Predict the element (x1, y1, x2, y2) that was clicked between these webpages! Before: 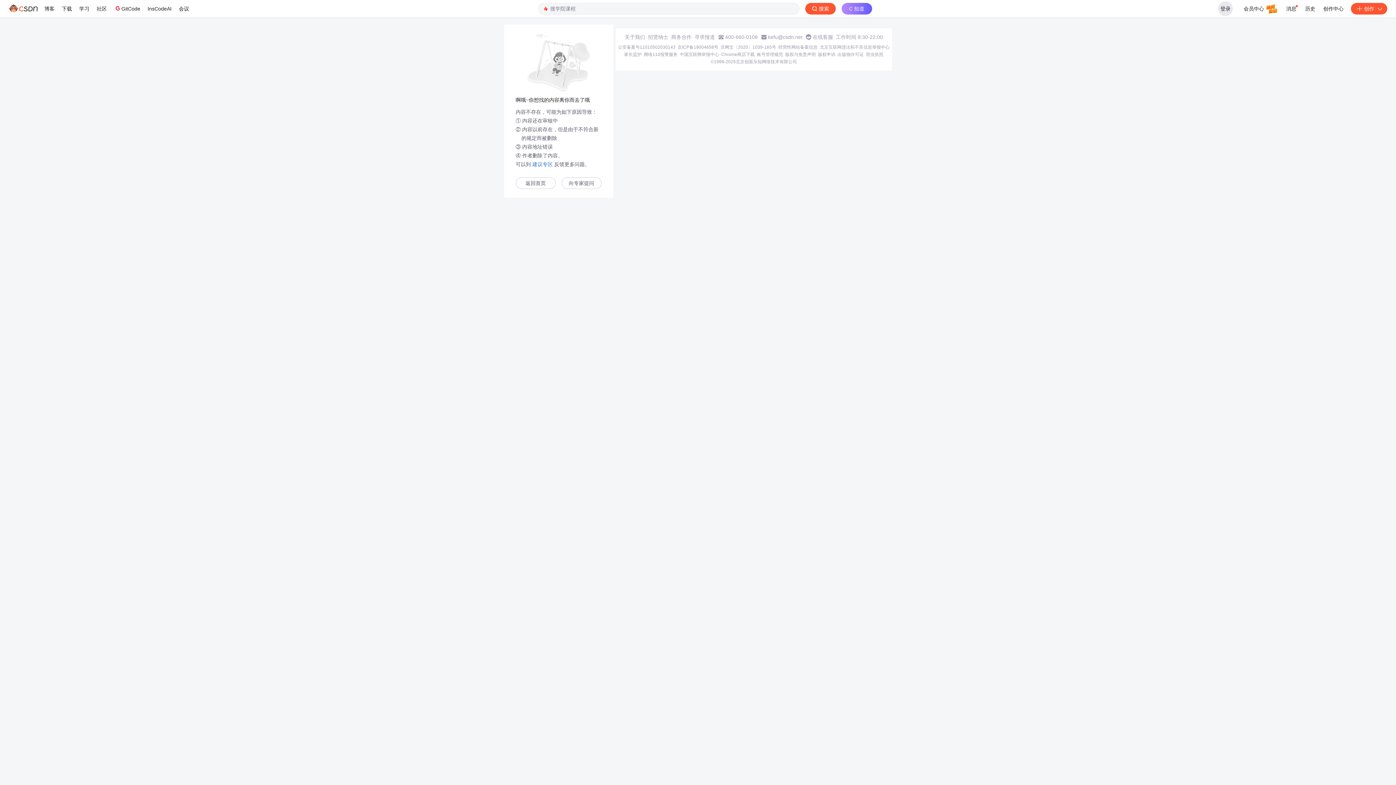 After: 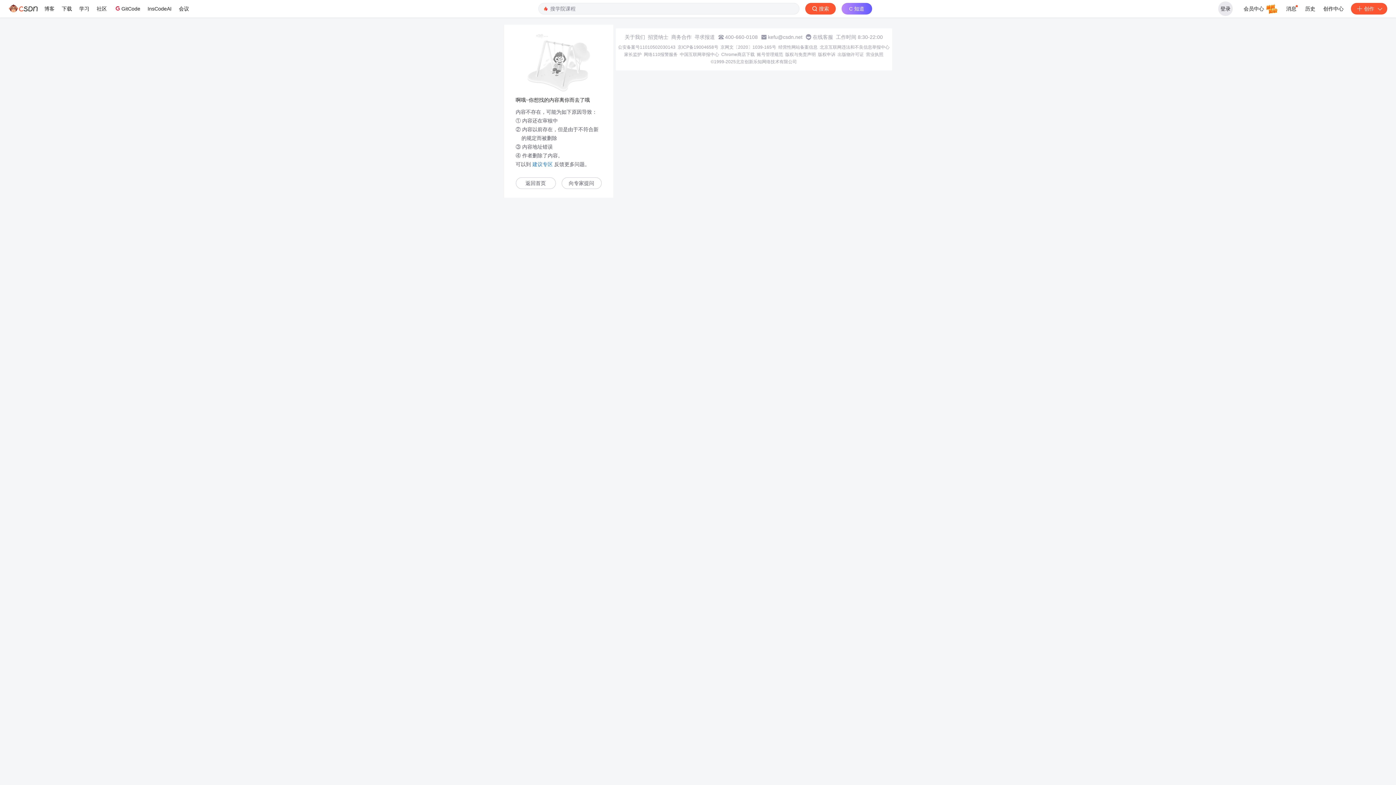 Action: bbox: (680, 51, 719, 57) label: 中国互联网举报中心